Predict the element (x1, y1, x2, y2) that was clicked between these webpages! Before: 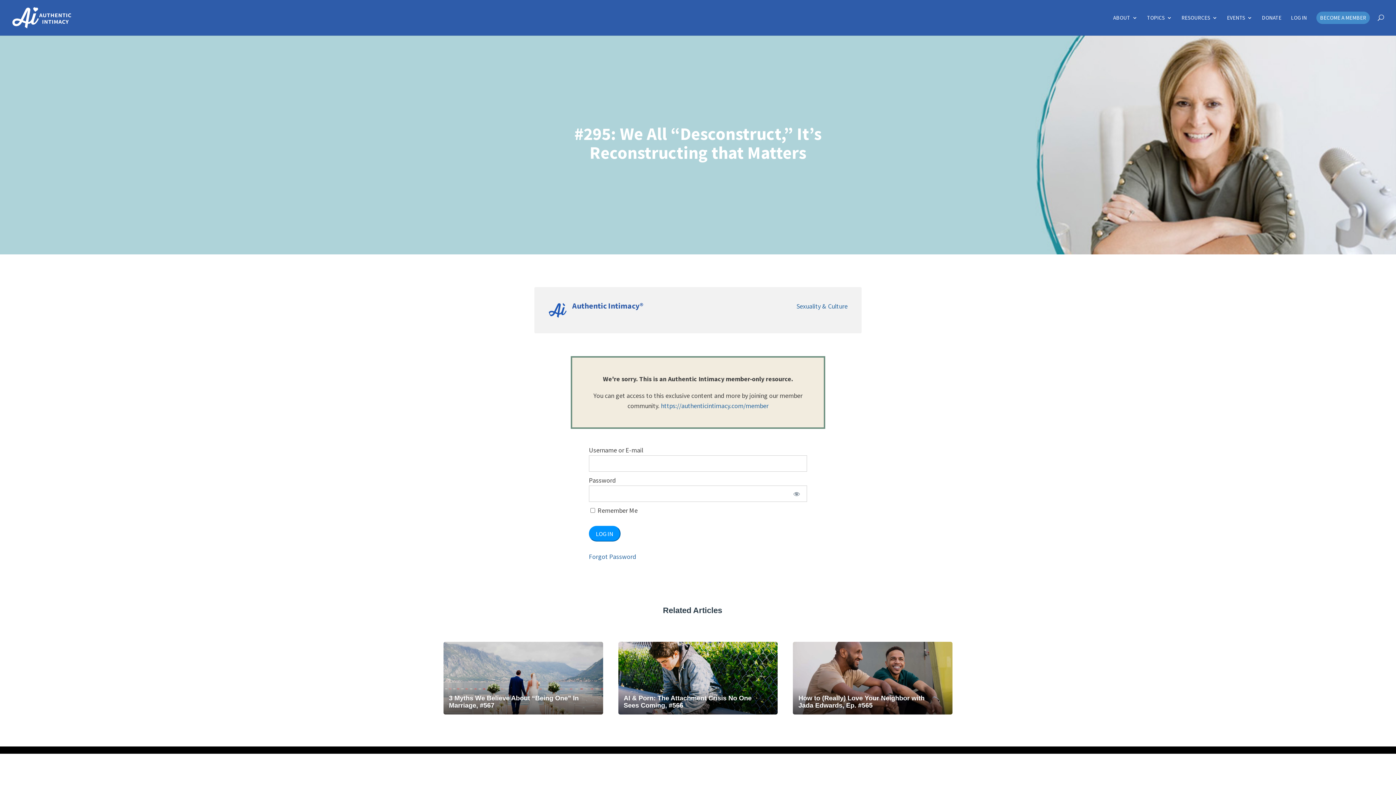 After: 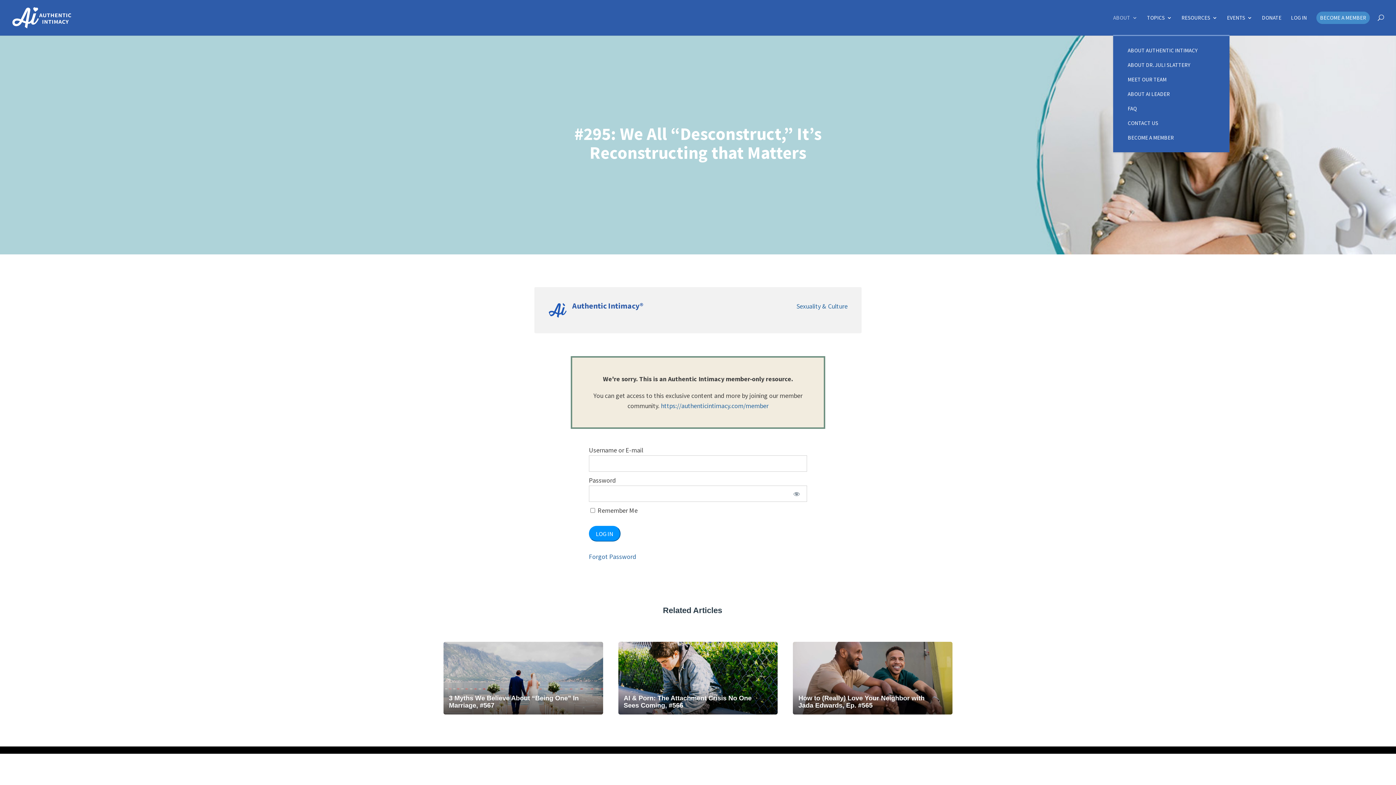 Action: bbox: (1113, 15, 1137, 34) label: ABOUT